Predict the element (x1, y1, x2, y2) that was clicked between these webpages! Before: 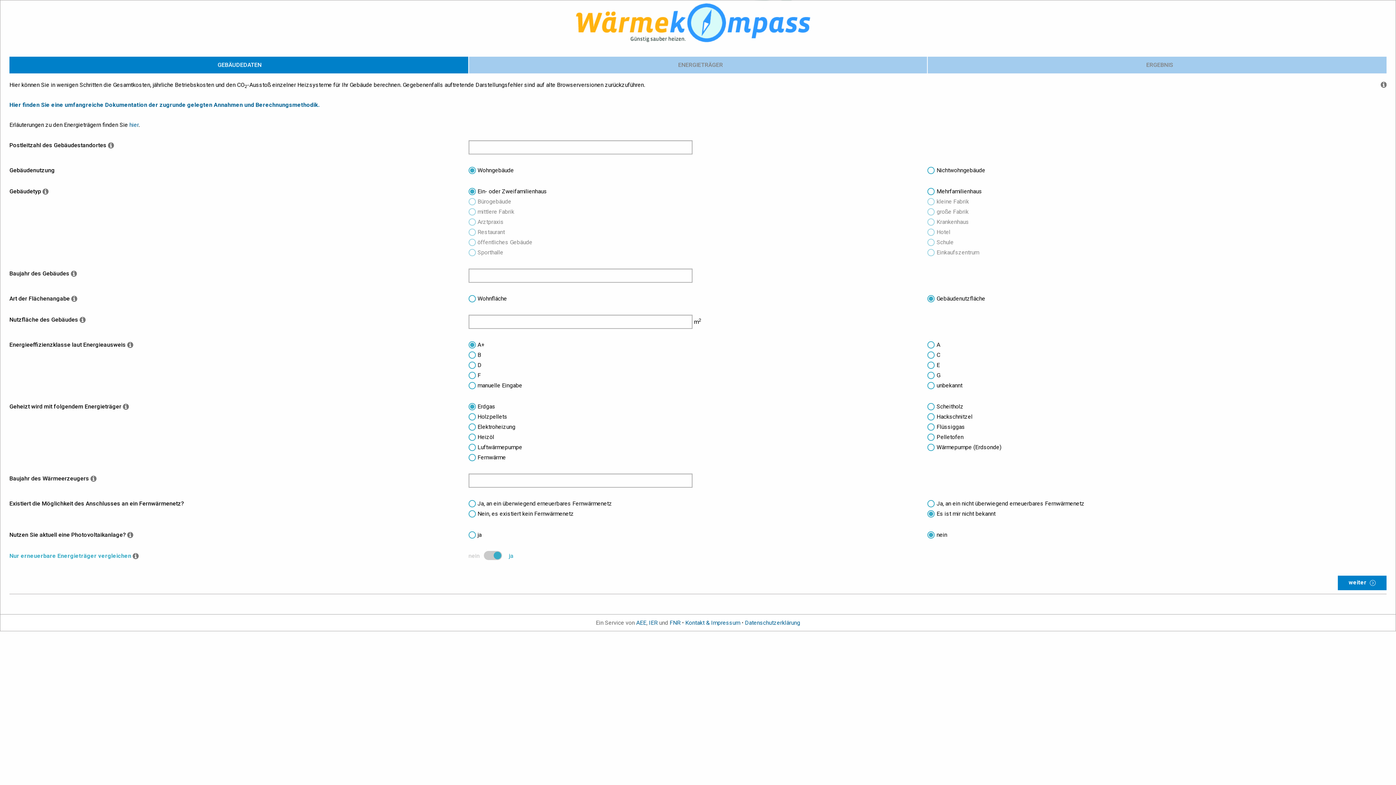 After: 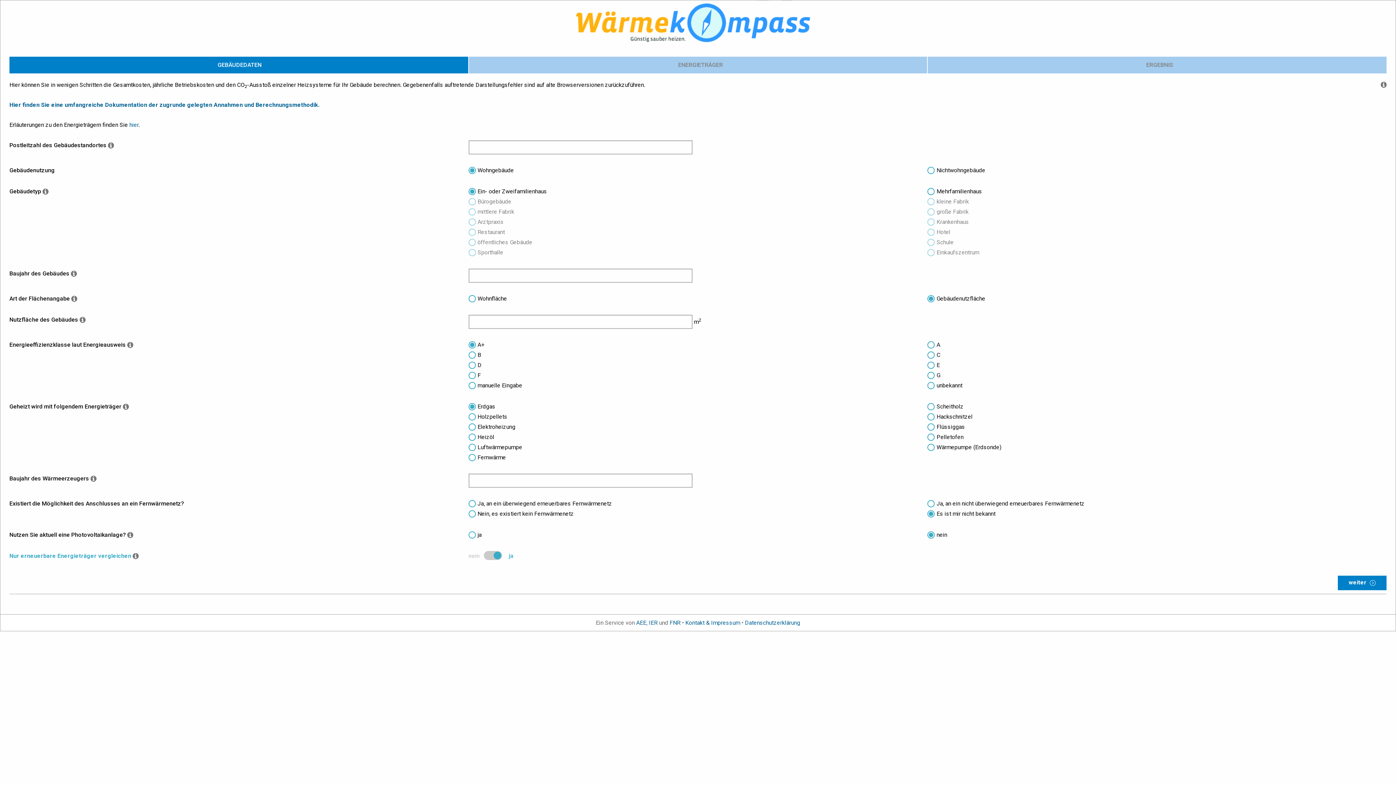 Action: label: IER bbox: (649, 619, 657, 626)